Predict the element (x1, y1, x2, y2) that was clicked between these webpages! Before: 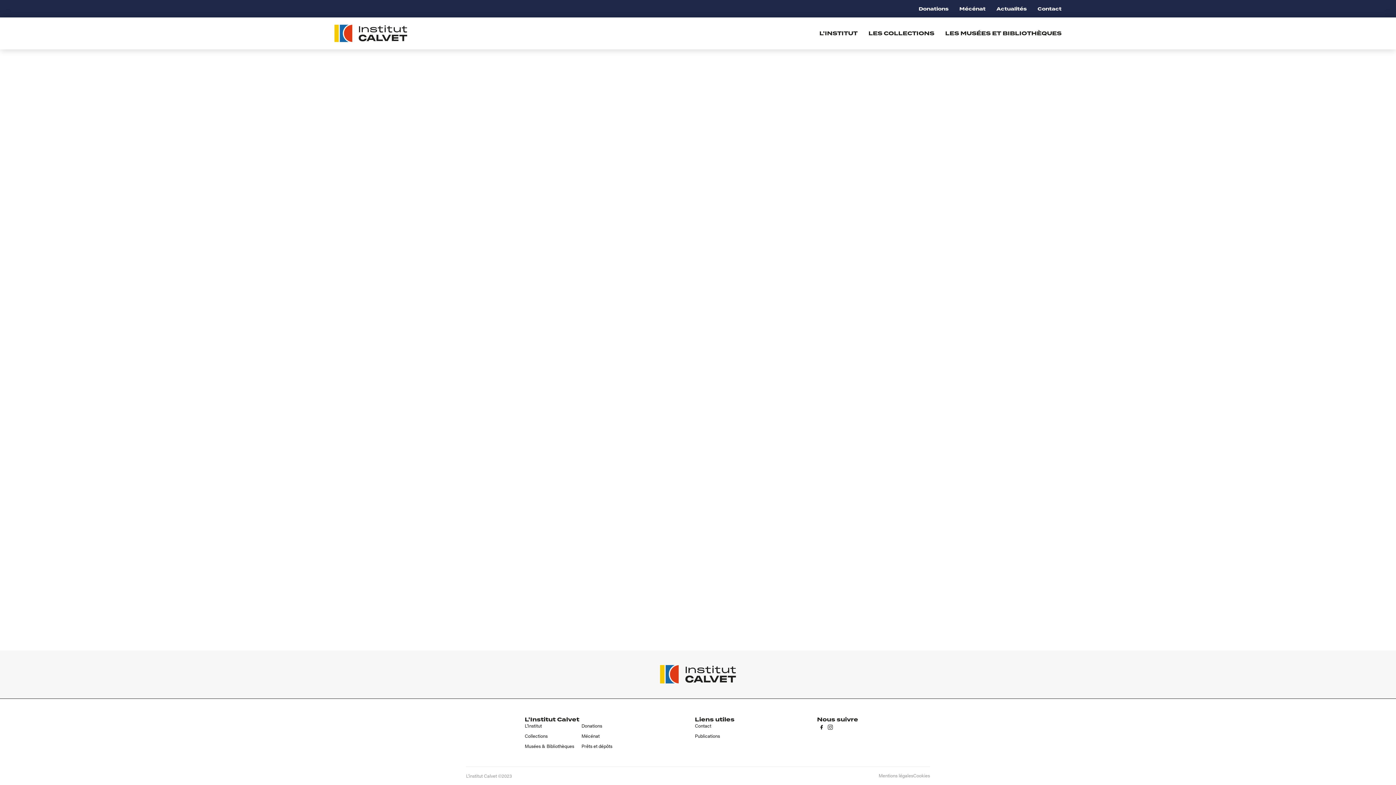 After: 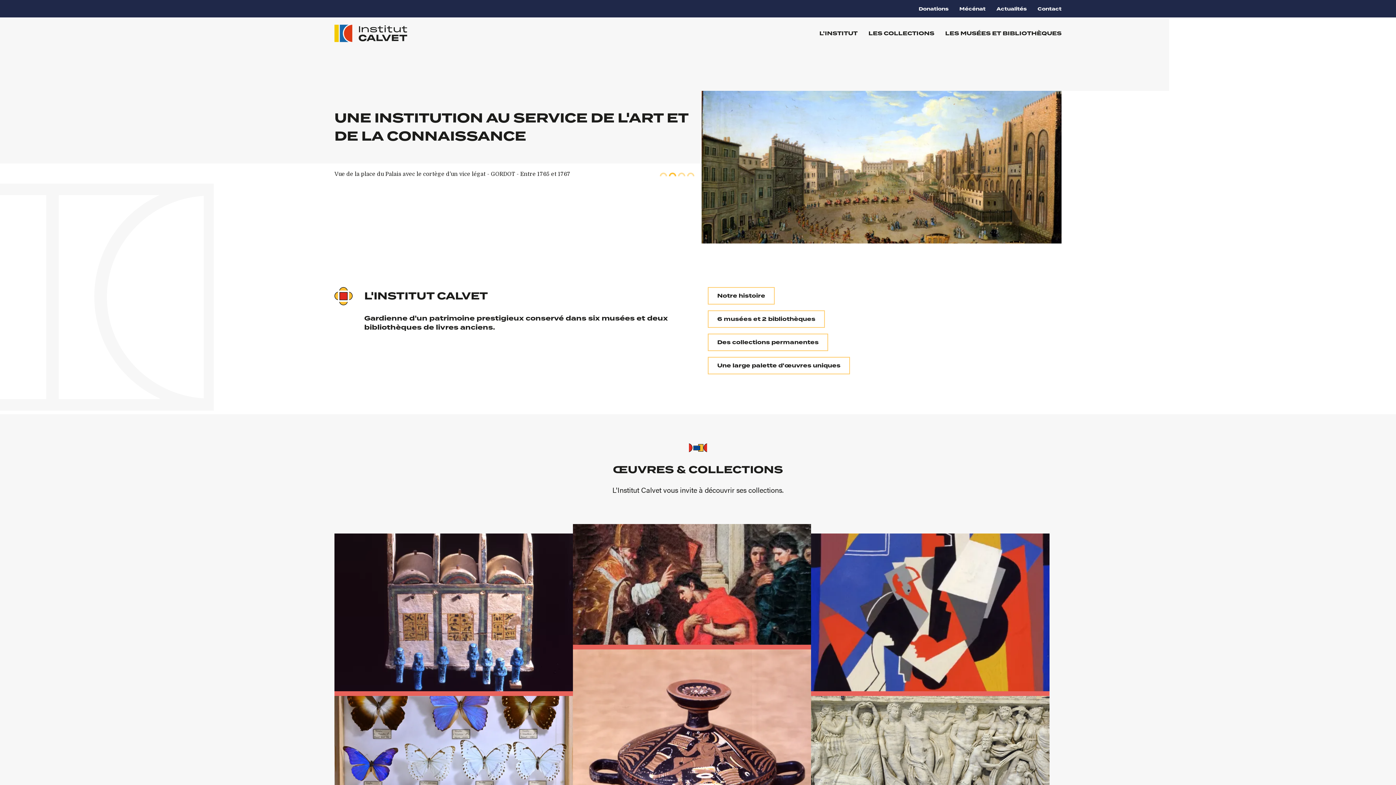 Action: bbox: (334, 24, 407, 42)